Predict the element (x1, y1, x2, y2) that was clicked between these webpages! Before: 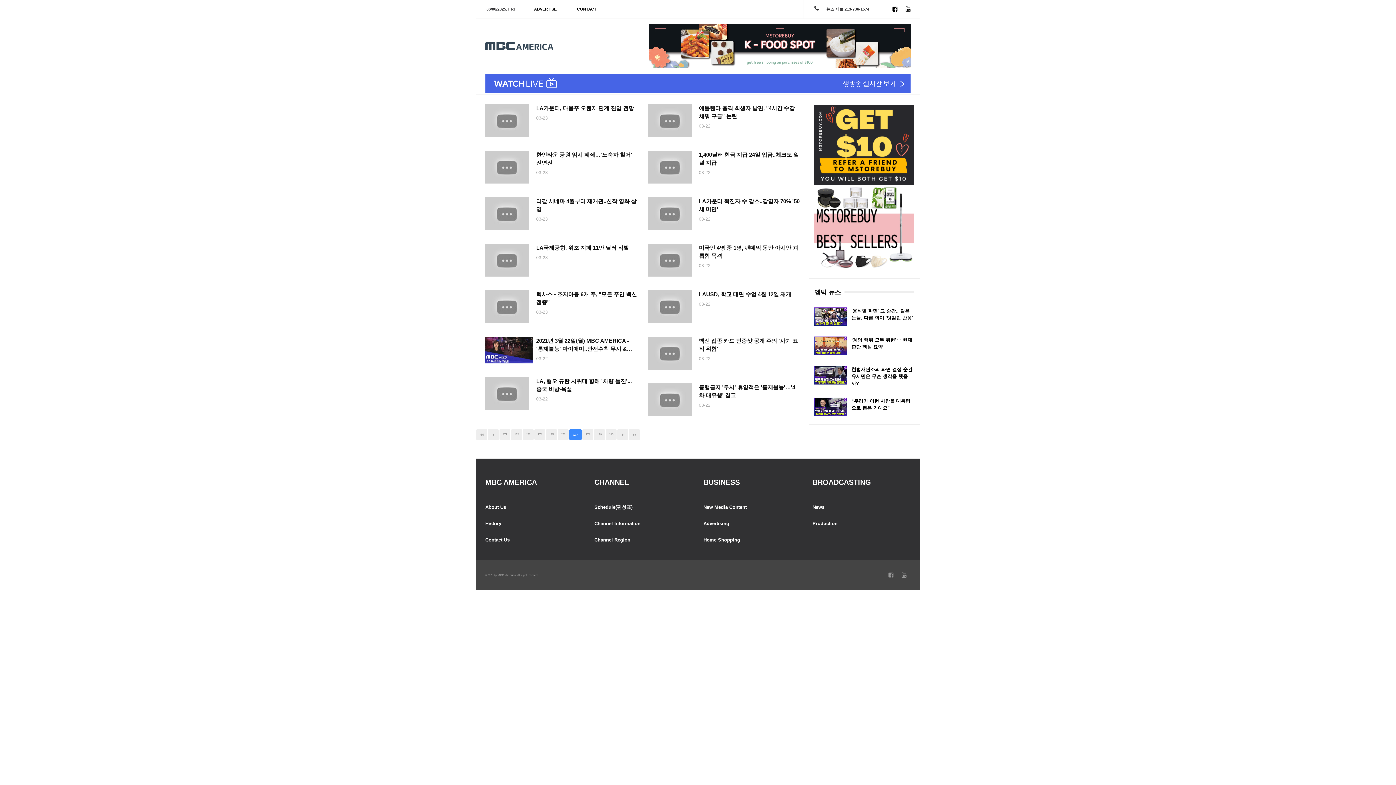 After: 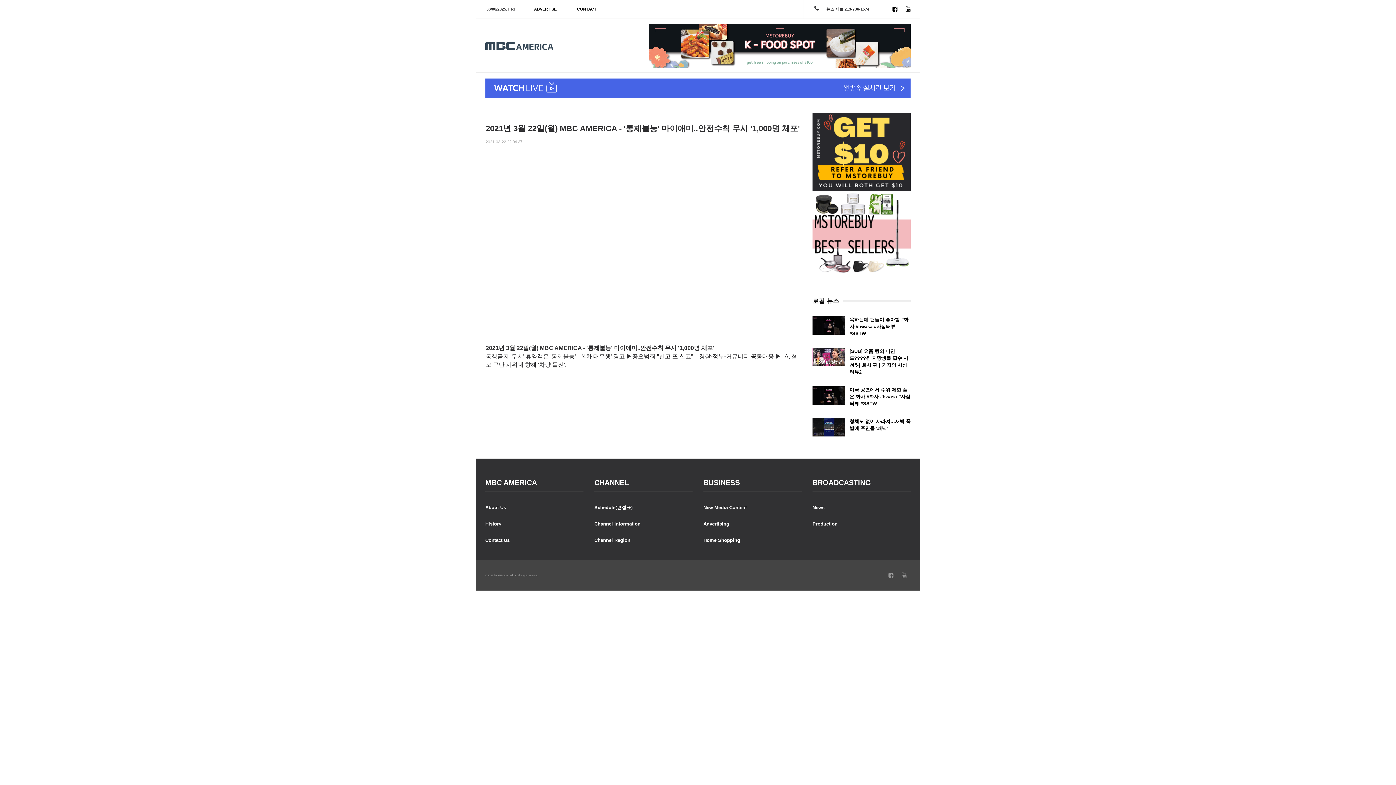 Action: bbox: (485, 337, 532, 363)